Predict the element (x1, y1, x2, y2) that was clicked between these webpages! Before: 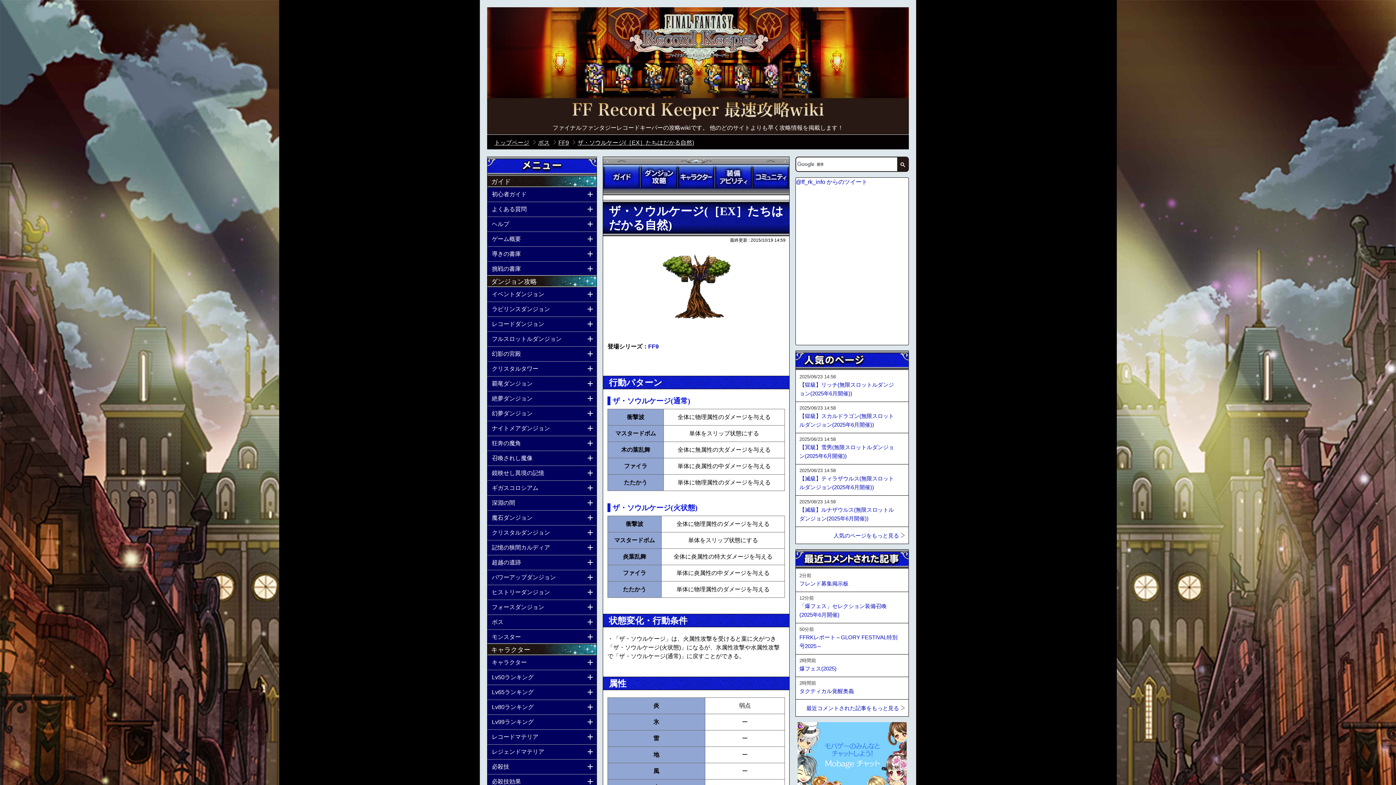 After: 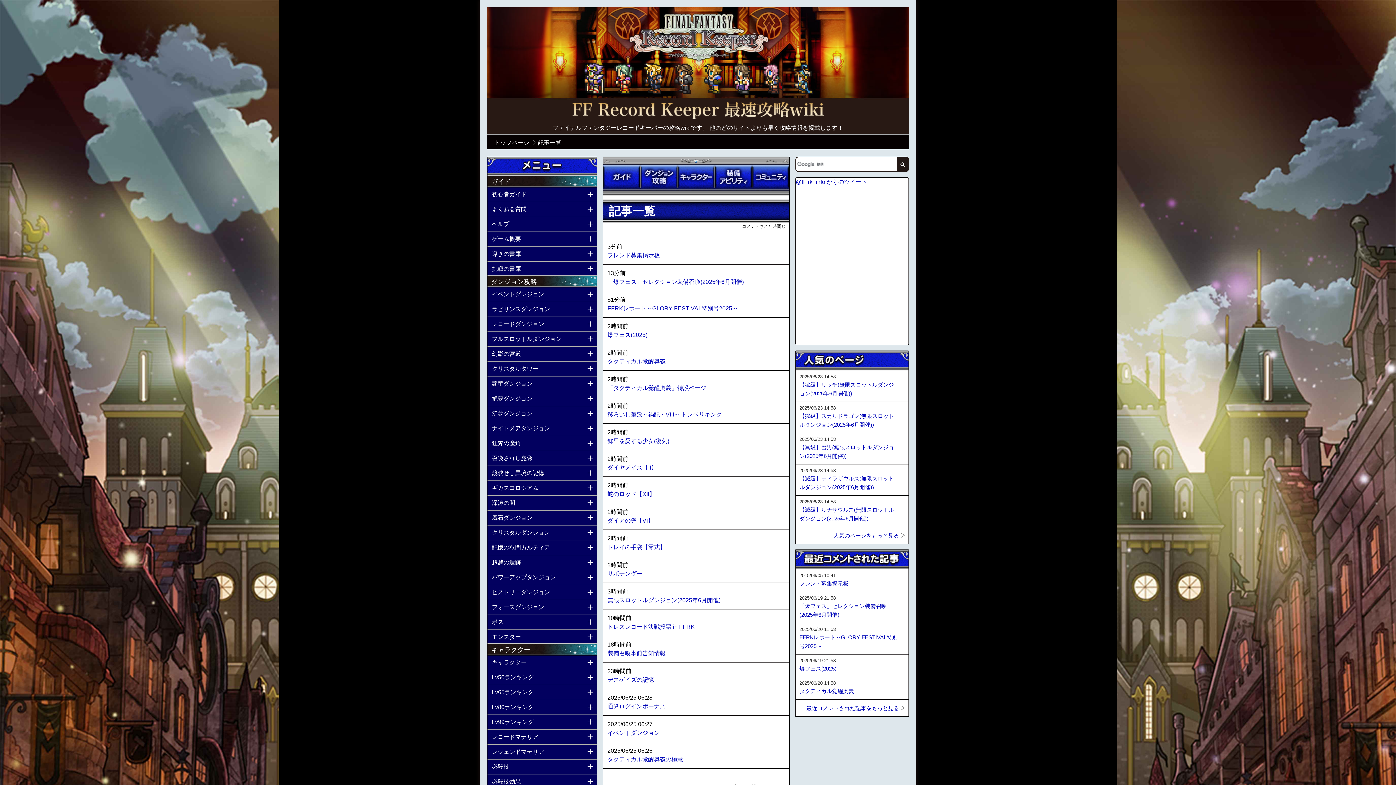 Action: label: 最近コメントされた記事をもっと見る bbox: (806, 704, 905, 713)